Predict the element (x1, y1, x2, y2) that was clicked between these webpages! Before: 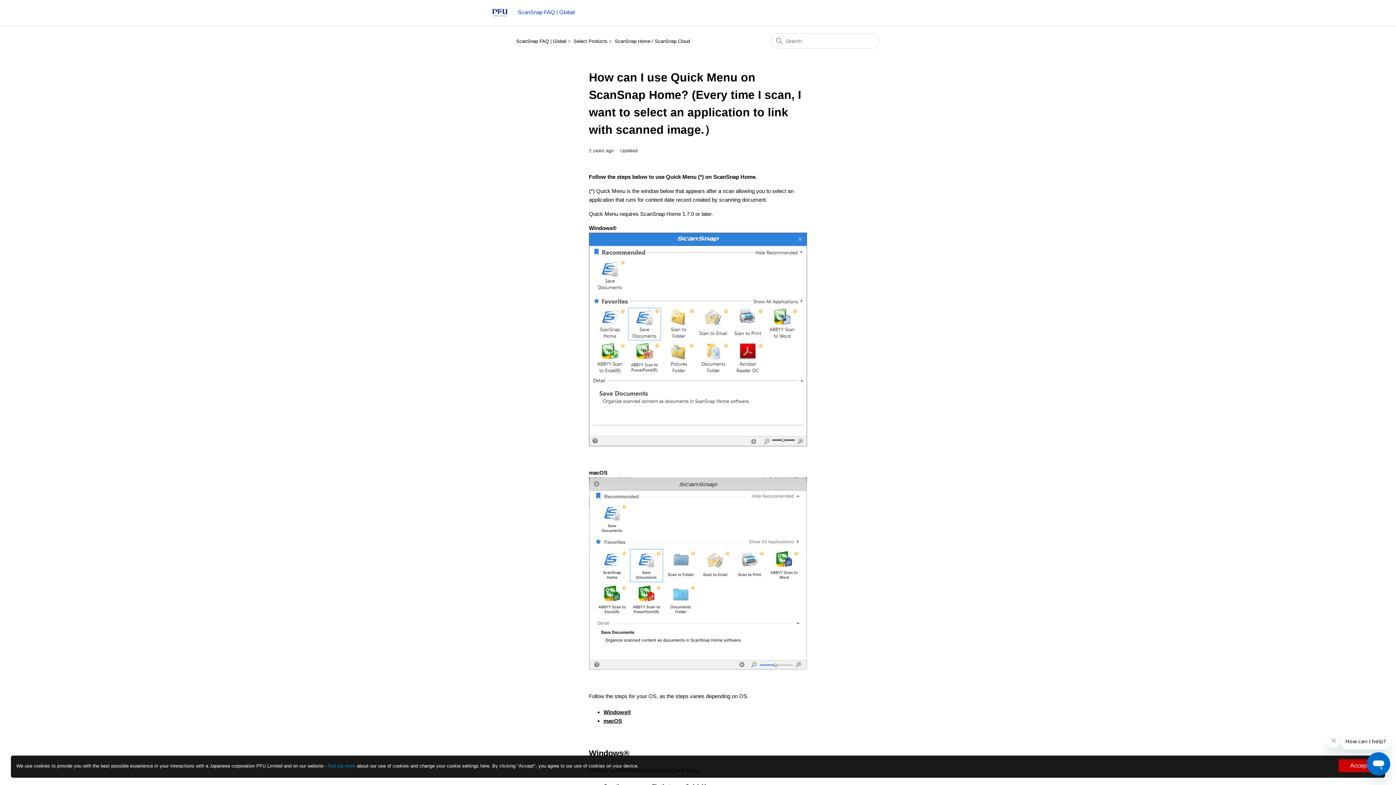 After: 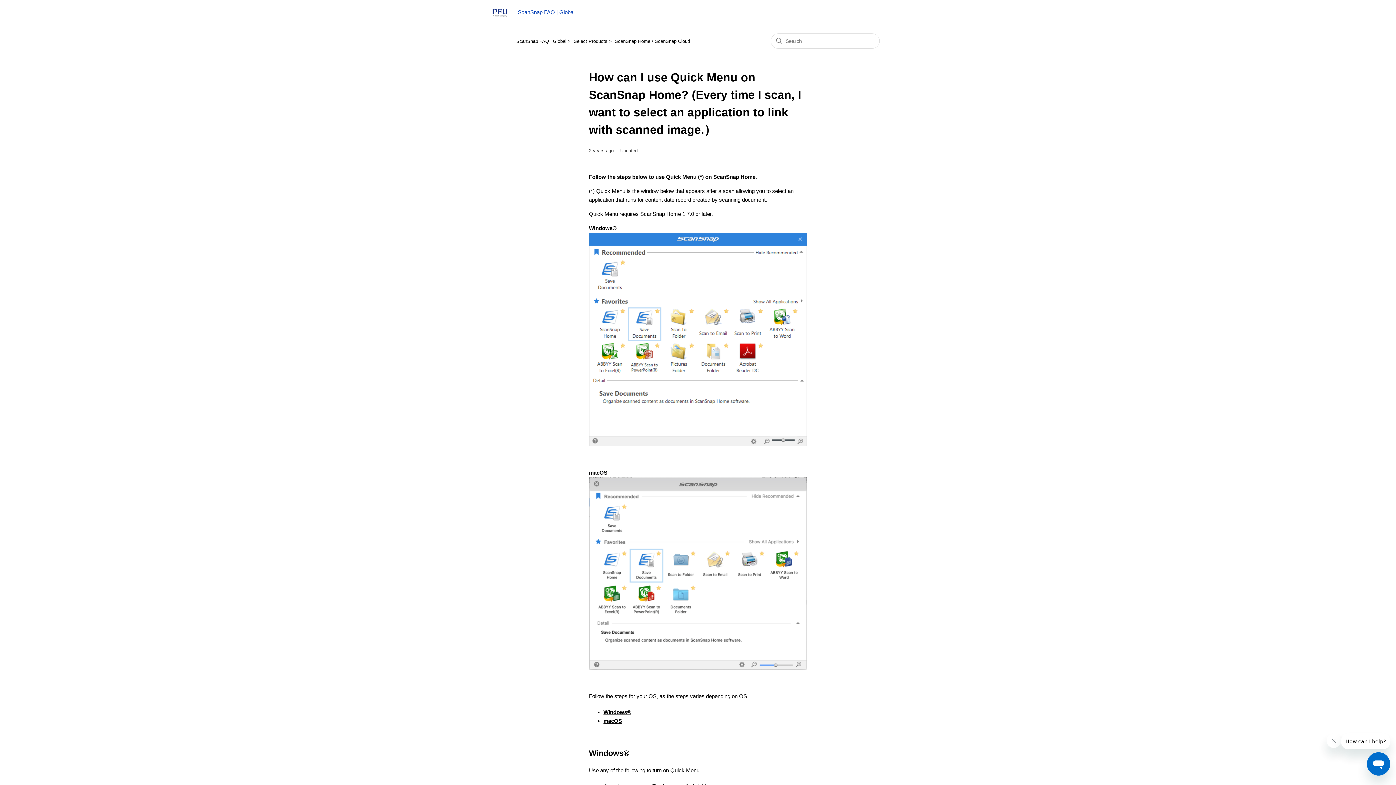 Action: bbox: (1338, 759, 1380, 772) label: Accept